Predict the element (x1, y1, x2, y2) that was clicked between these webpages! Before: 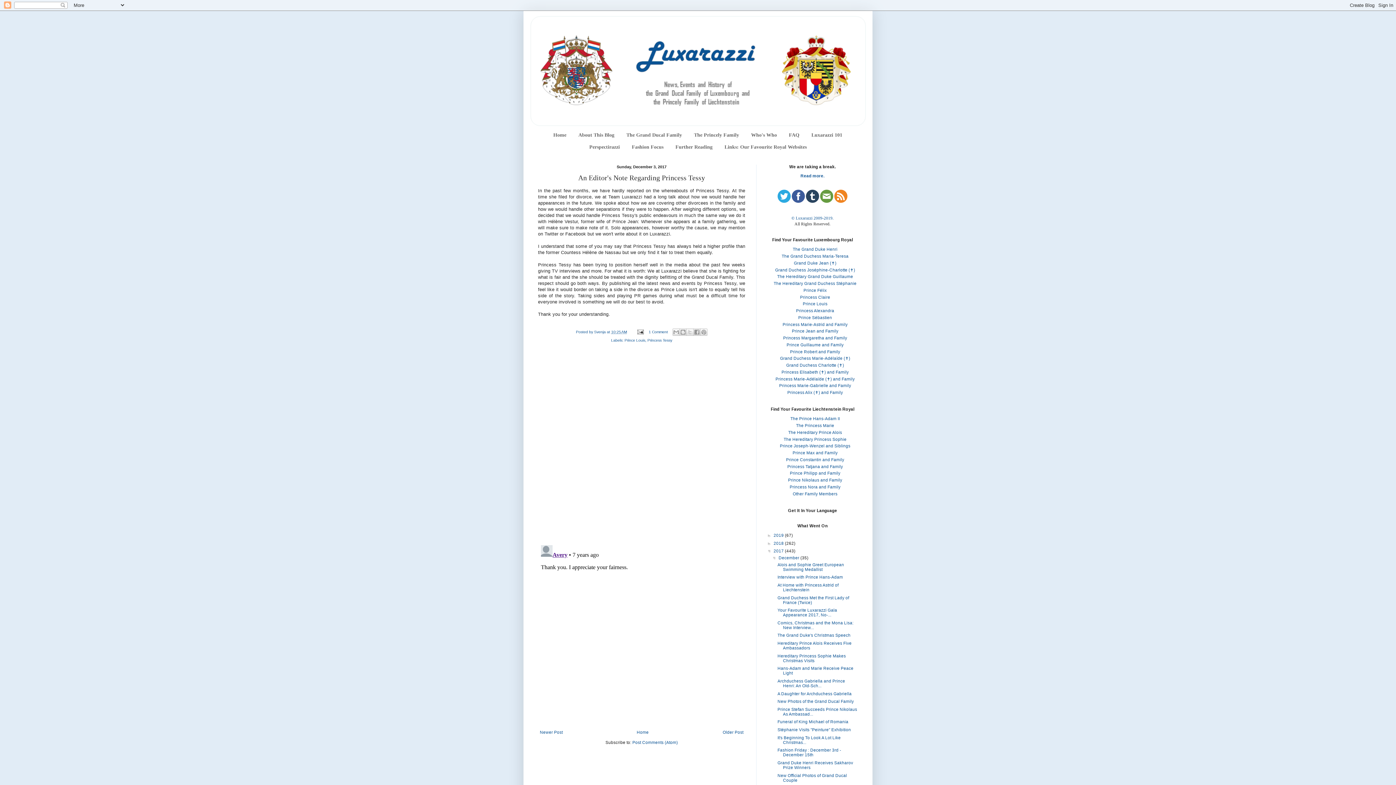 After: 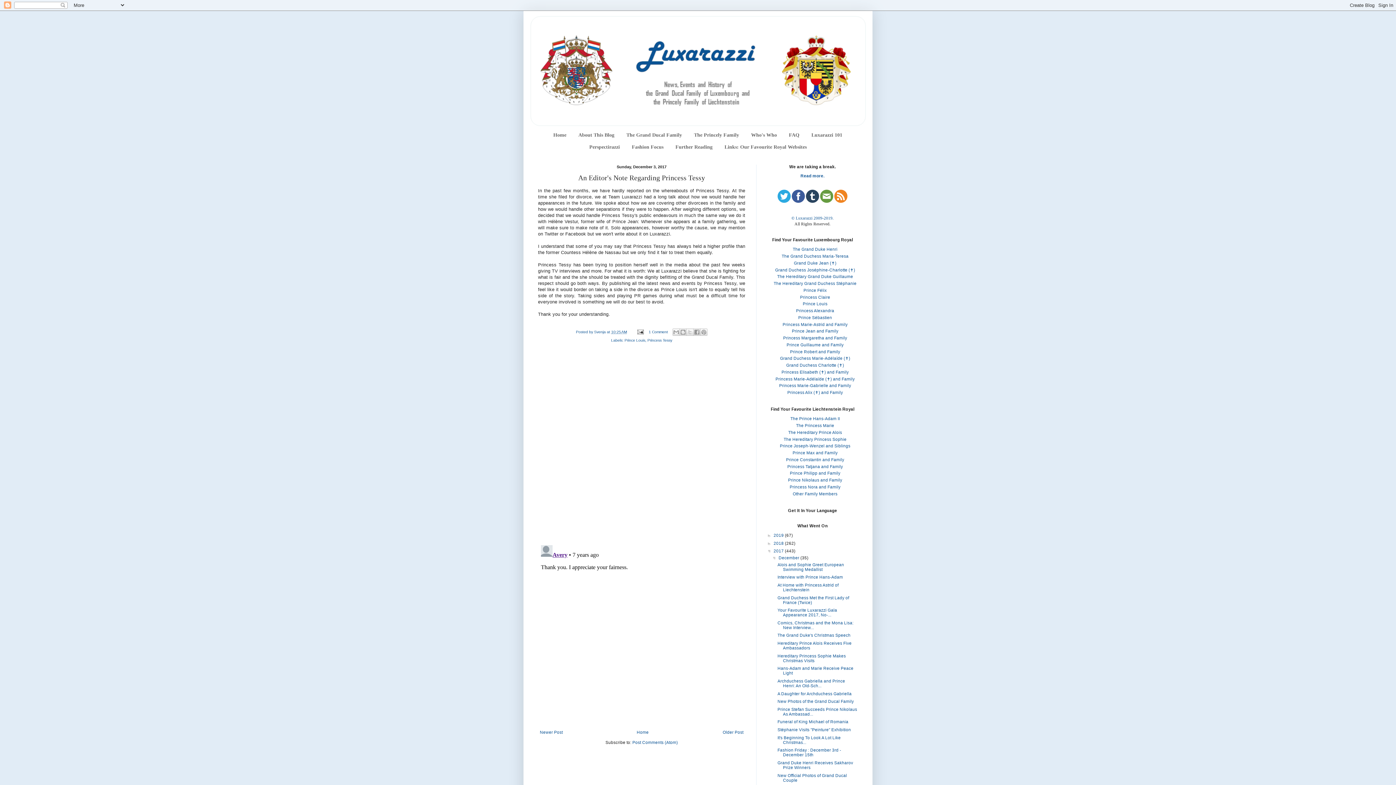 Action: bbox: (527, 14, 869, 129)